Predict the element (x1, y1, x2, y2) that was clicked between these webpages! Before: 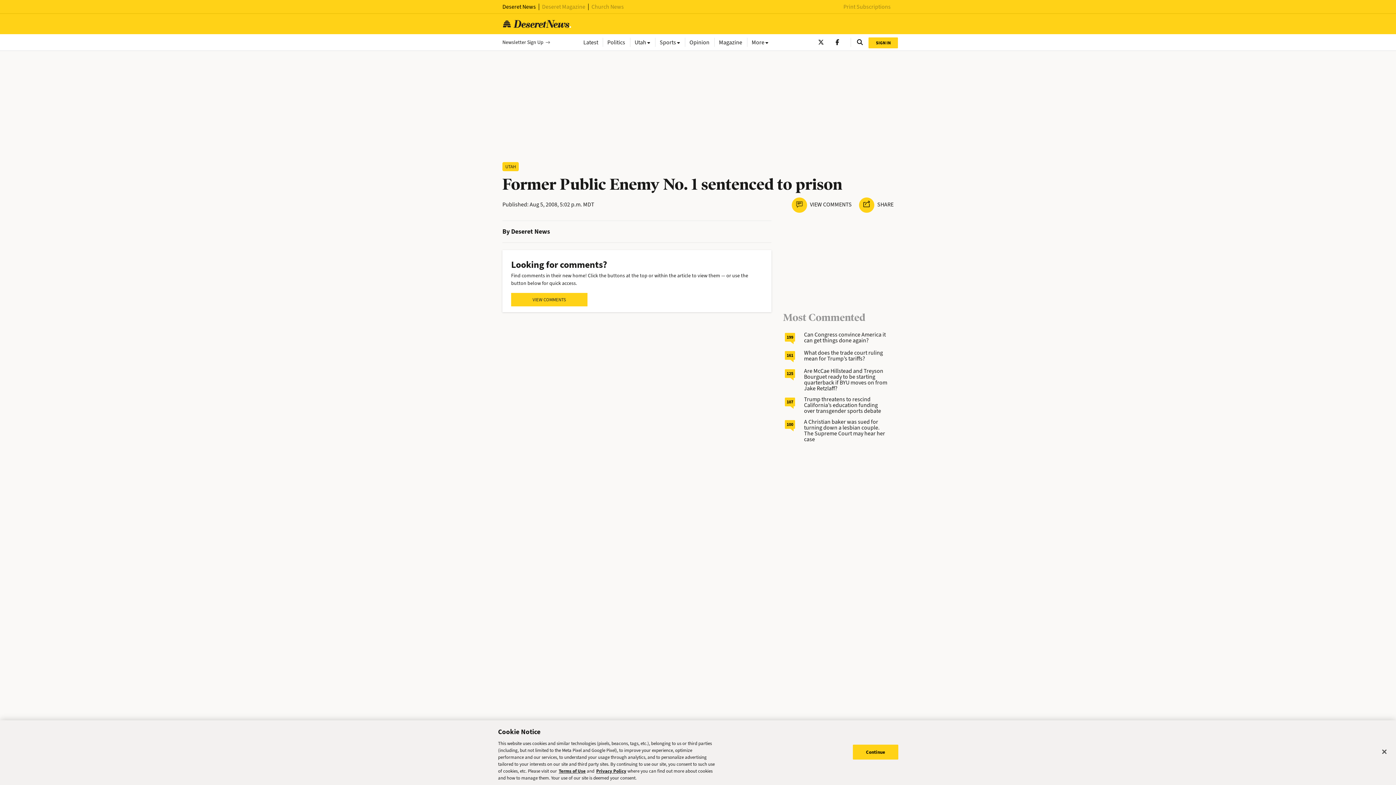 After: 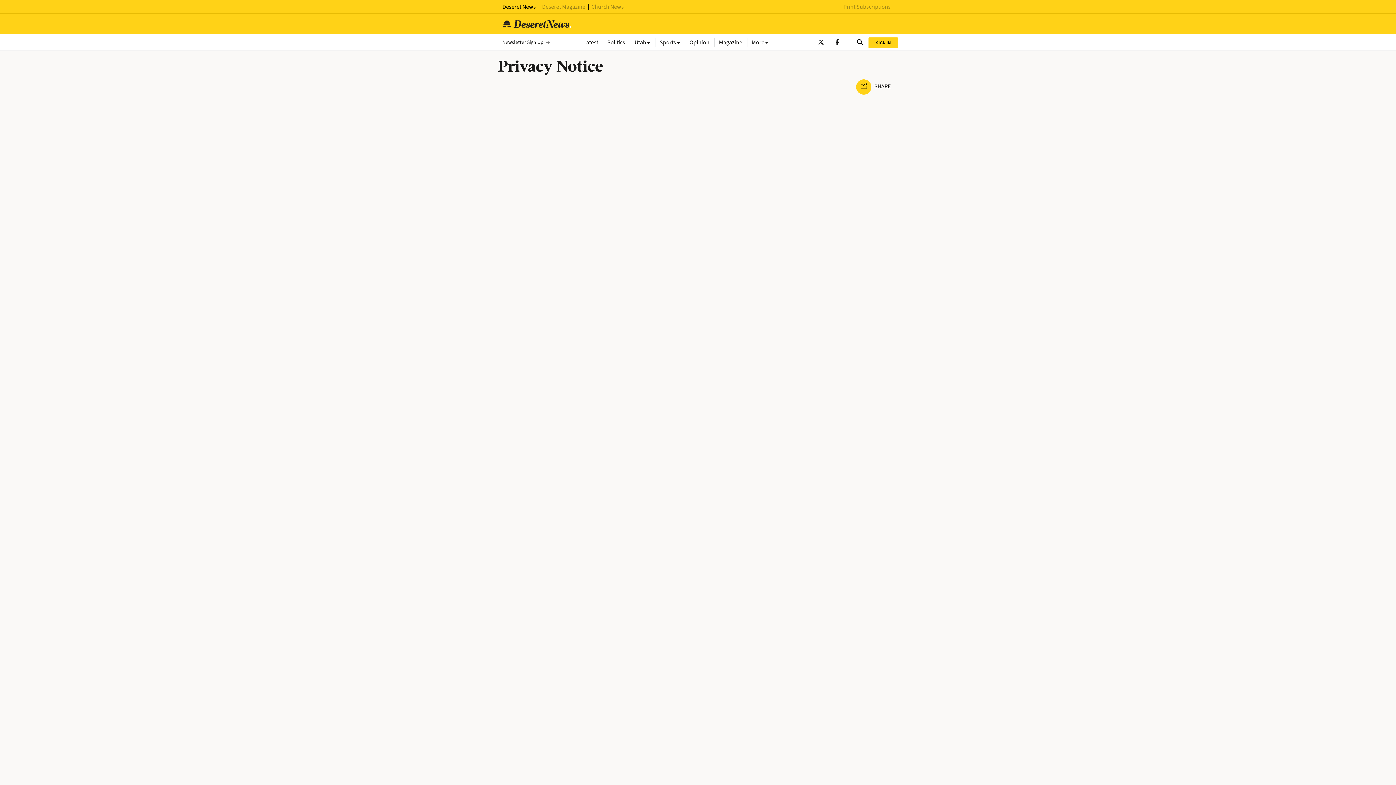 Action: label: Privacy Policy bbox: (595, 768, 626, 774)